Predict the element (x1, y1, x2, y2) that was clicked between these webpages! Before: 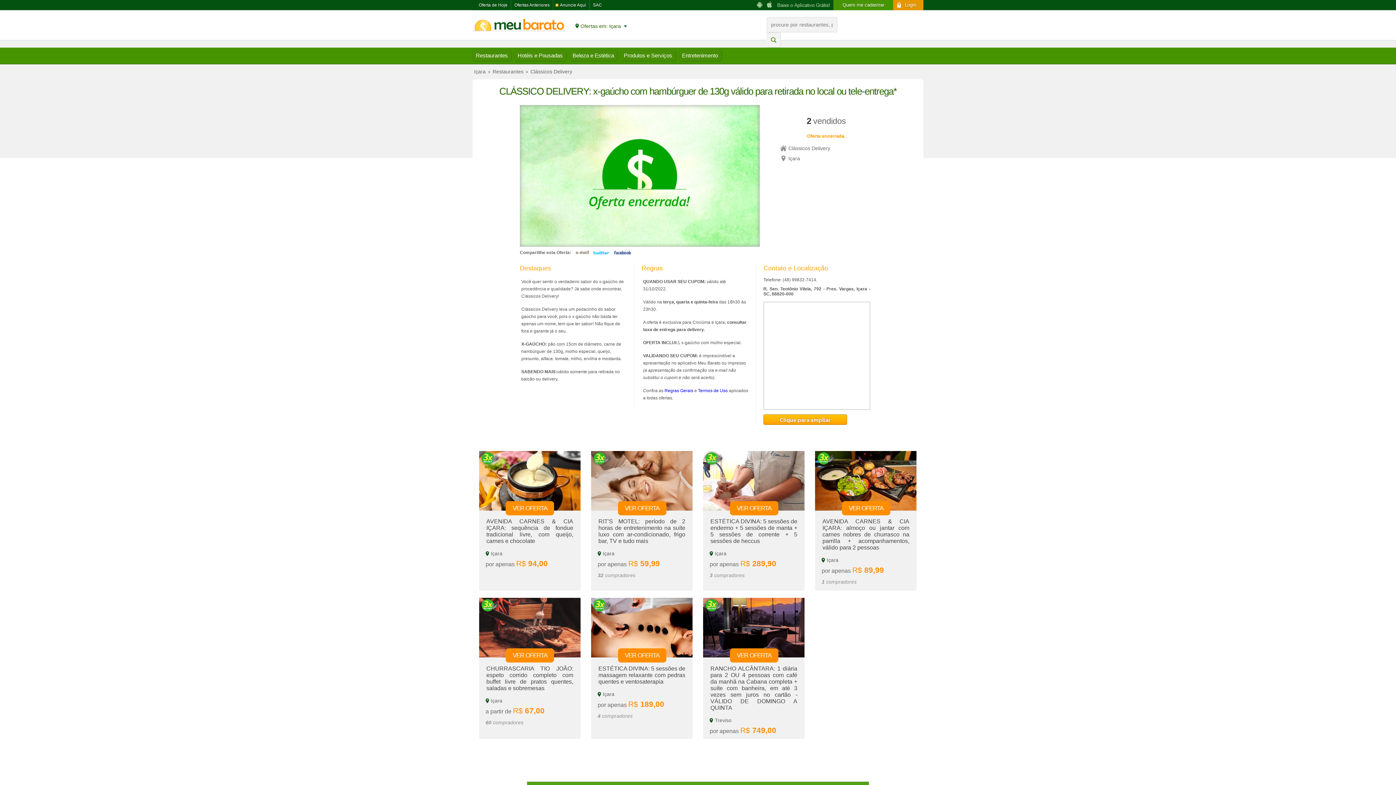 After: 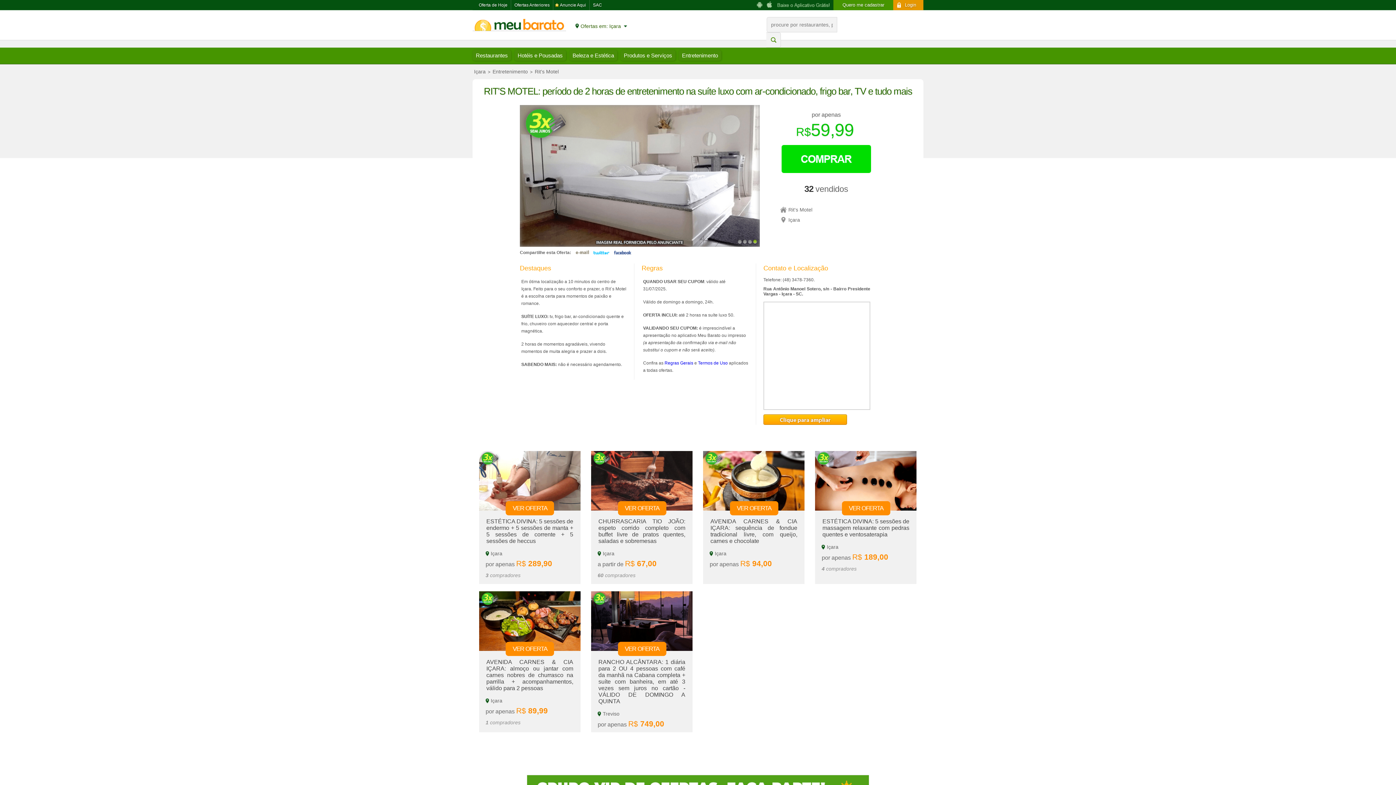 Action: bbox: (591, 451, 692, 548) label: VER OFERTA
RIT'S MOTEL: período de 2 horas de entretenimento na suíte luxo com ar-condicionado, frigo bar, TV e tudo mais